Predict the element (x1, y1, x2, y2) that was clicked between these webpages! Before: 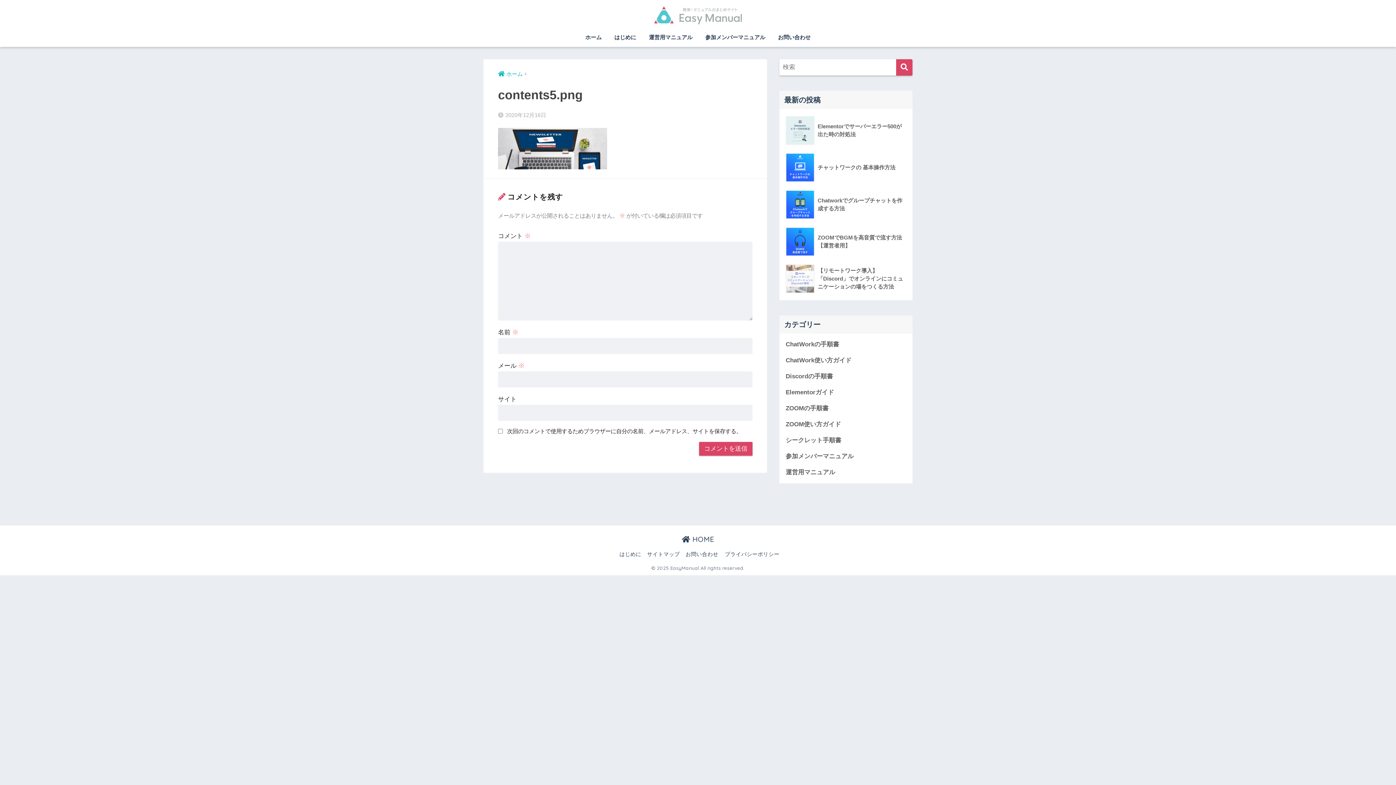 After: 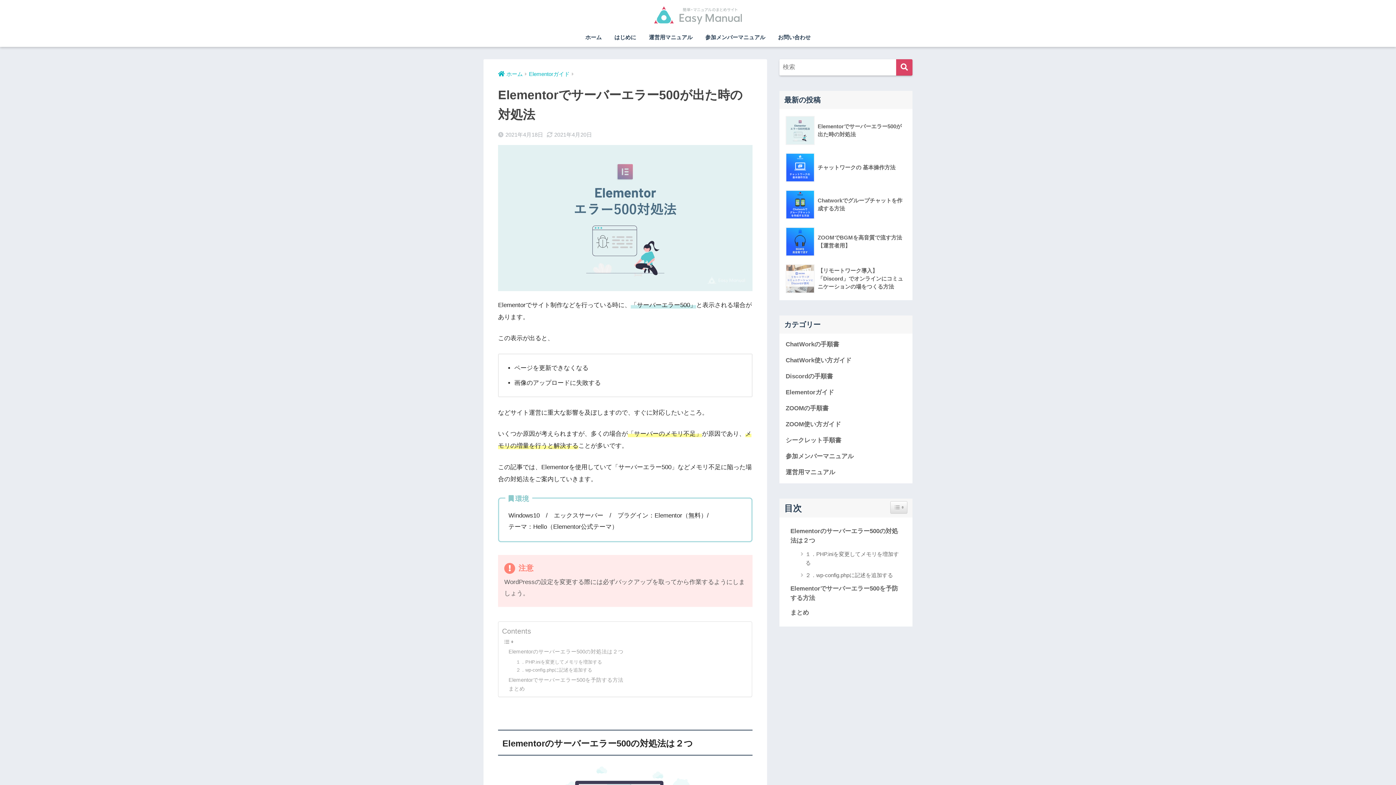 Action: label: 	Elementorでサーバーエラー500が出た時の対処法 bbox: (783, 112, 908, 149)